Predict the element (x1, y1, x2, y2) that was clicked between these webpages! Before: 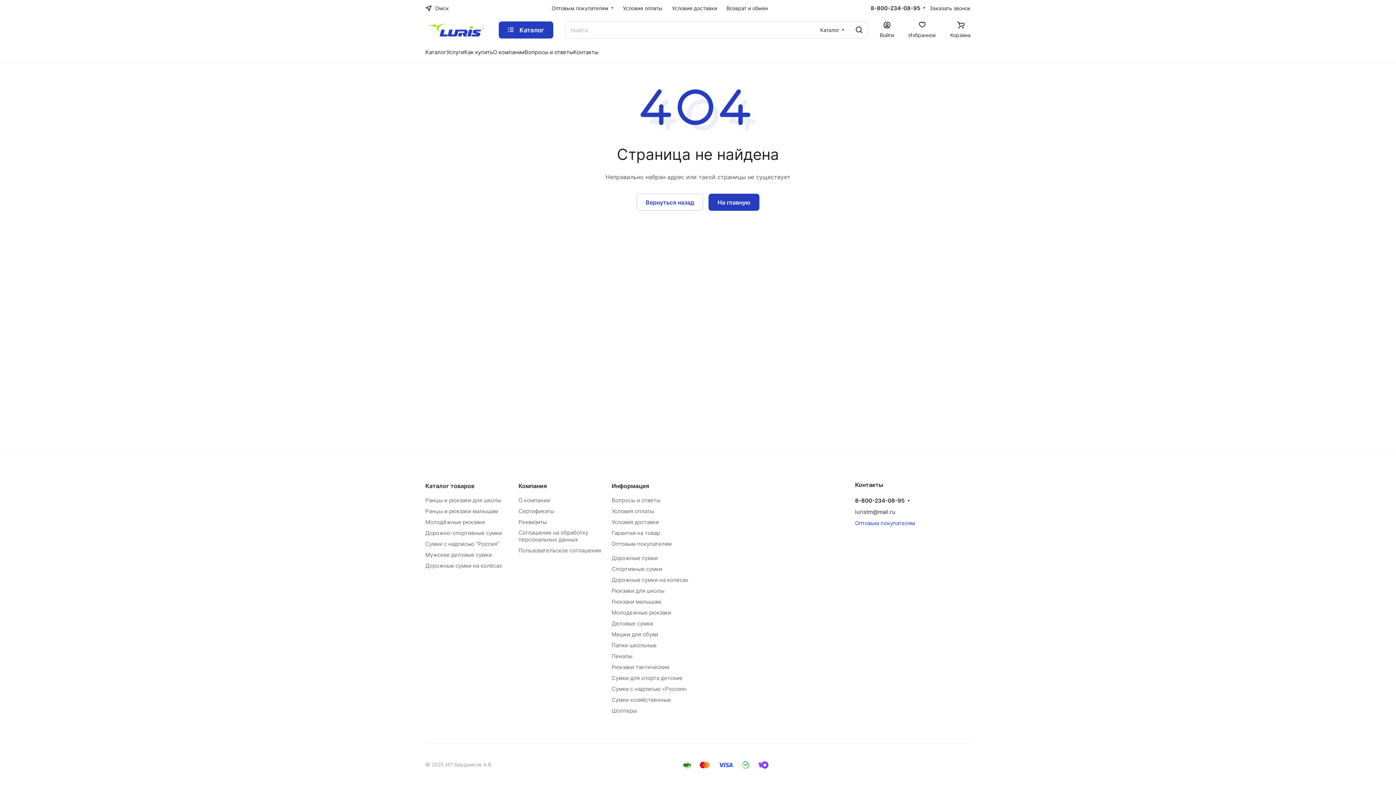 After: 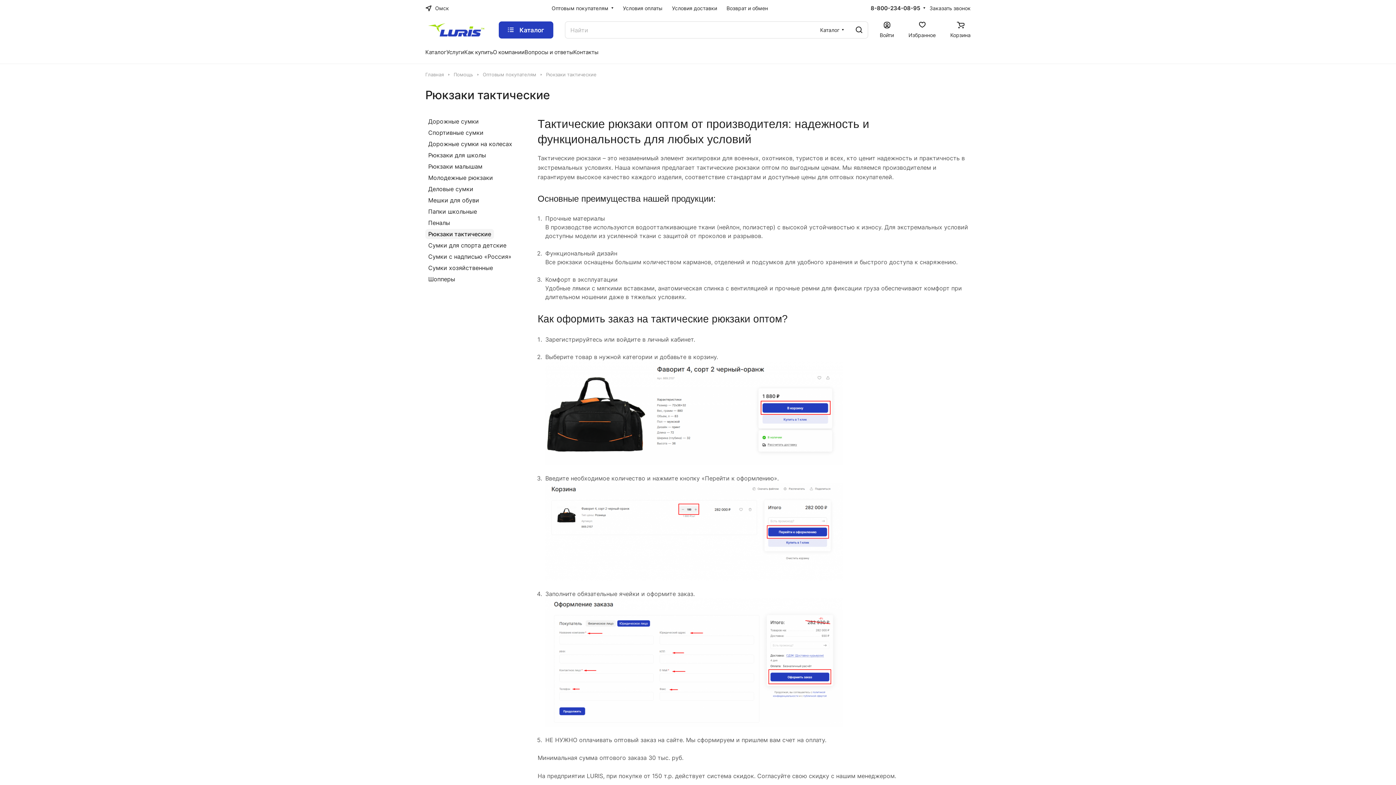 Action: bbox: (611, 664, 669, 670) label: Рюкзаки тактические